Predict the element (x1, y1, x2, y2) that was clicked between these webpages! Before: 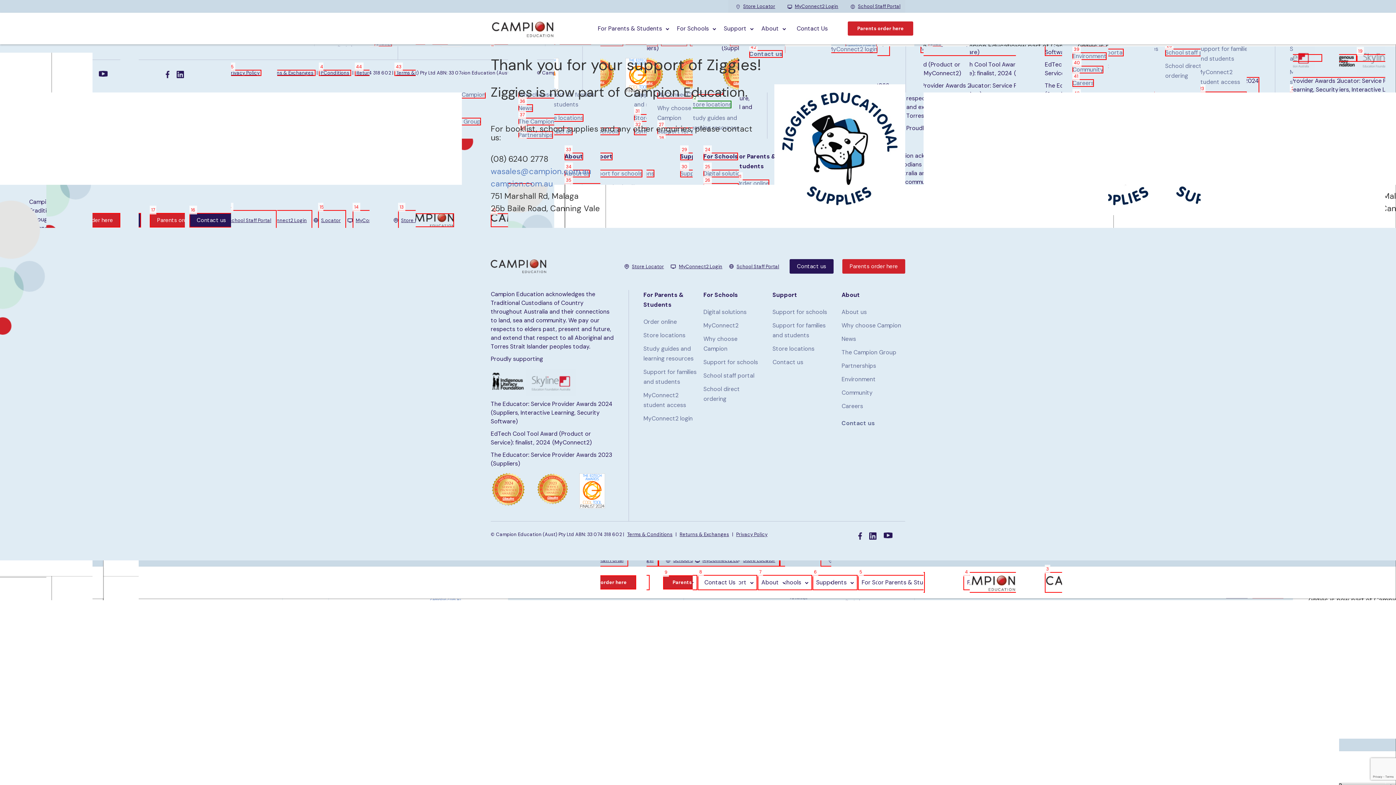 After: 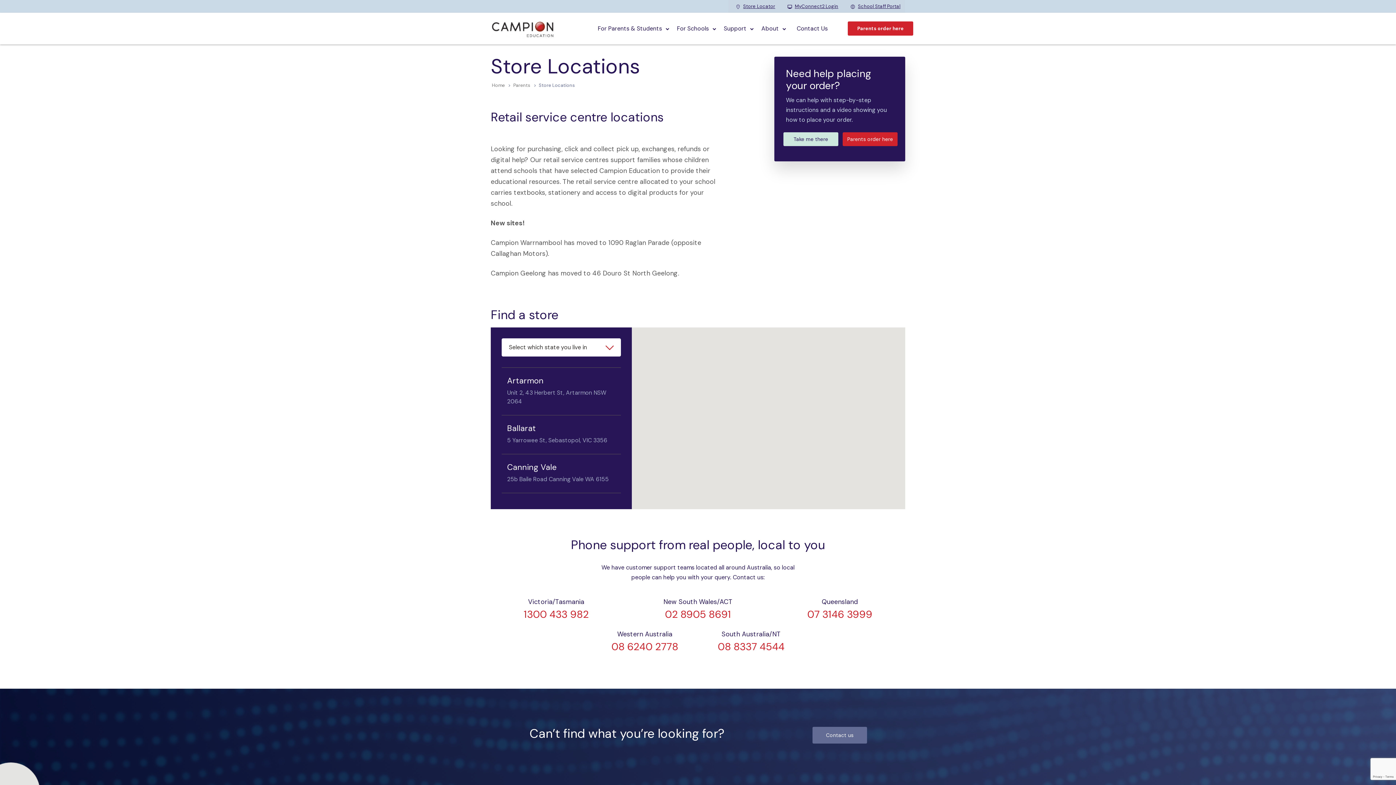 Action: bbox: (643, 331, 685, 339) label: Store locations